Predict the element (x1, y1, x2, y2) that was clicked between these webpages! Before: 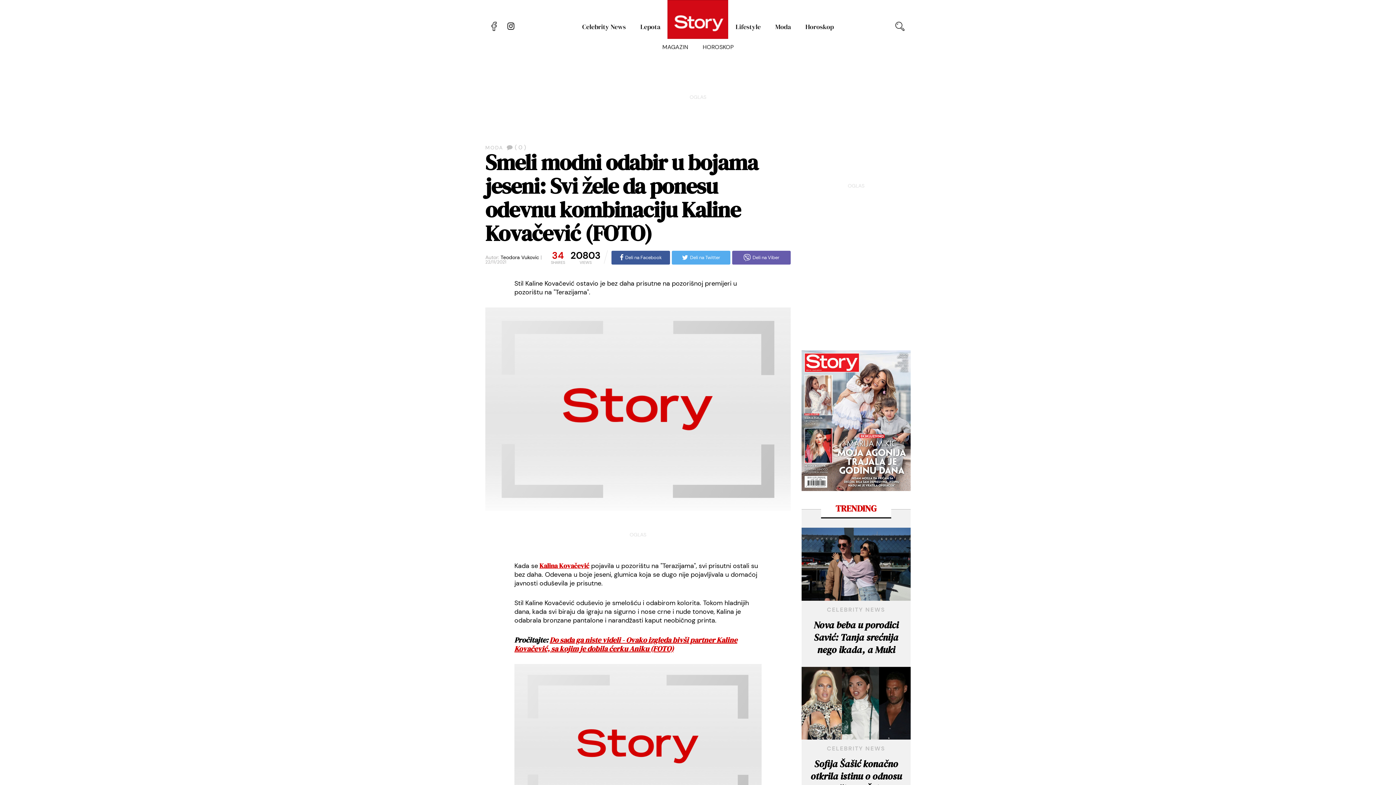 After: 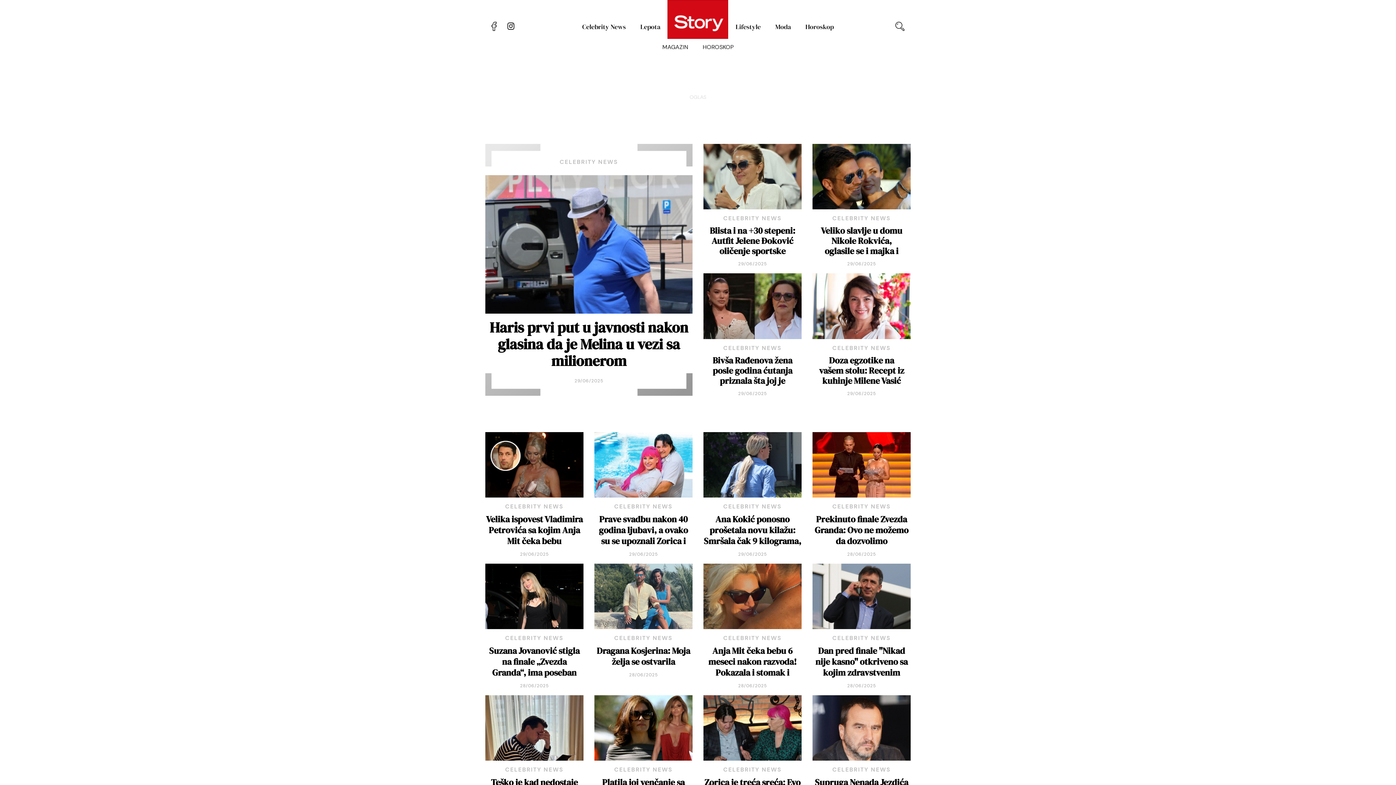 Action: label: CELEBRITY NEWS bbox: (805, 745, 907, 752)